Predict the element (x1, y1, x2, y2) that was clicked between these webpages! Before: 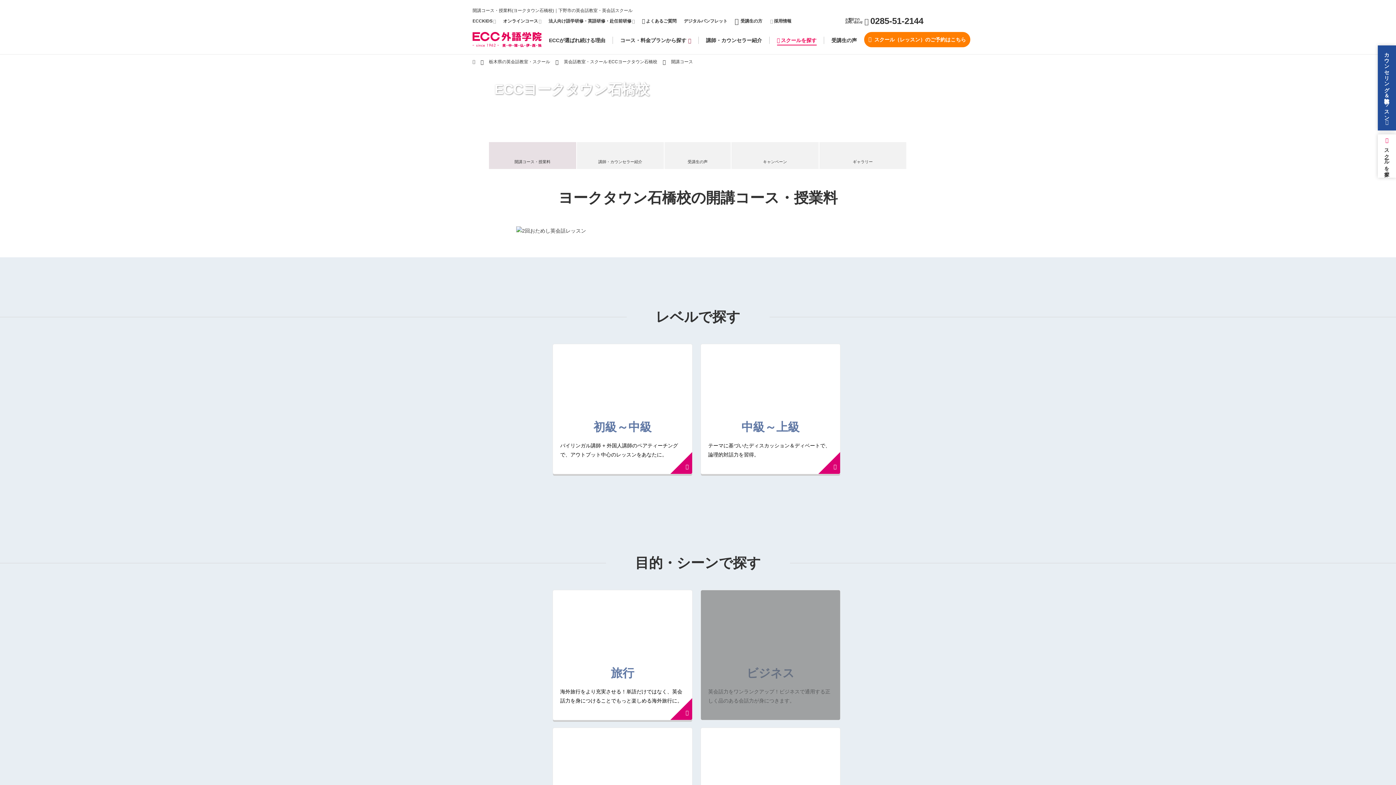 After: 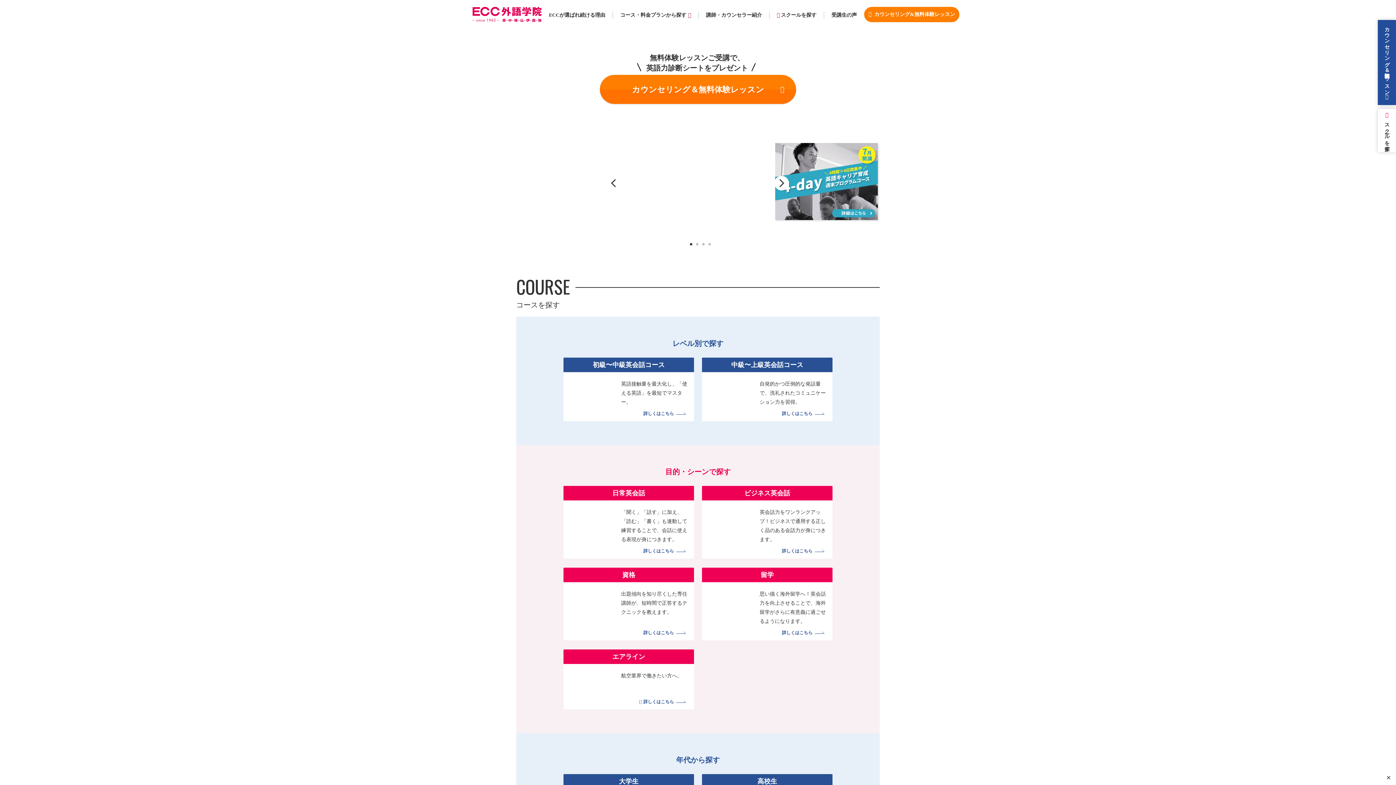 Action: bbox: (472, 32, 541, 47)